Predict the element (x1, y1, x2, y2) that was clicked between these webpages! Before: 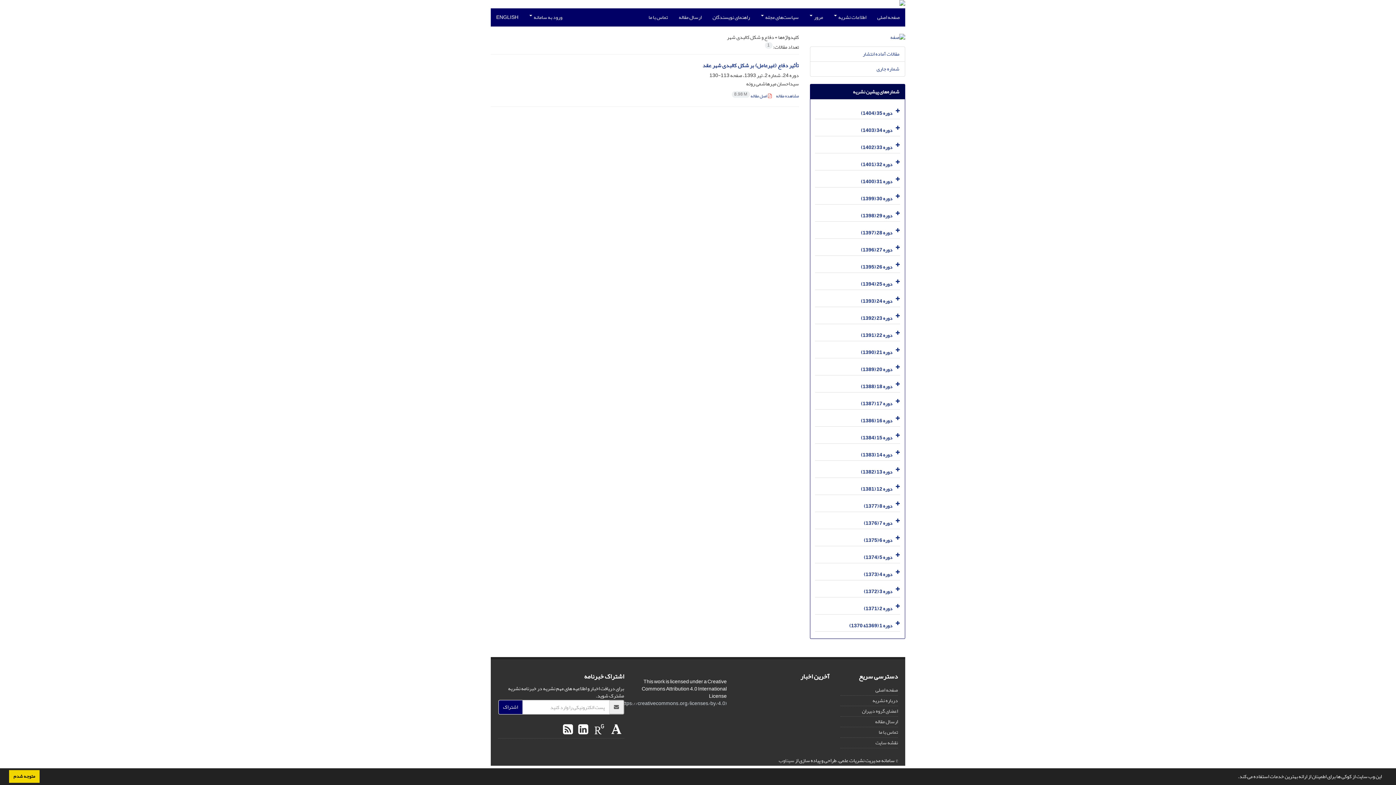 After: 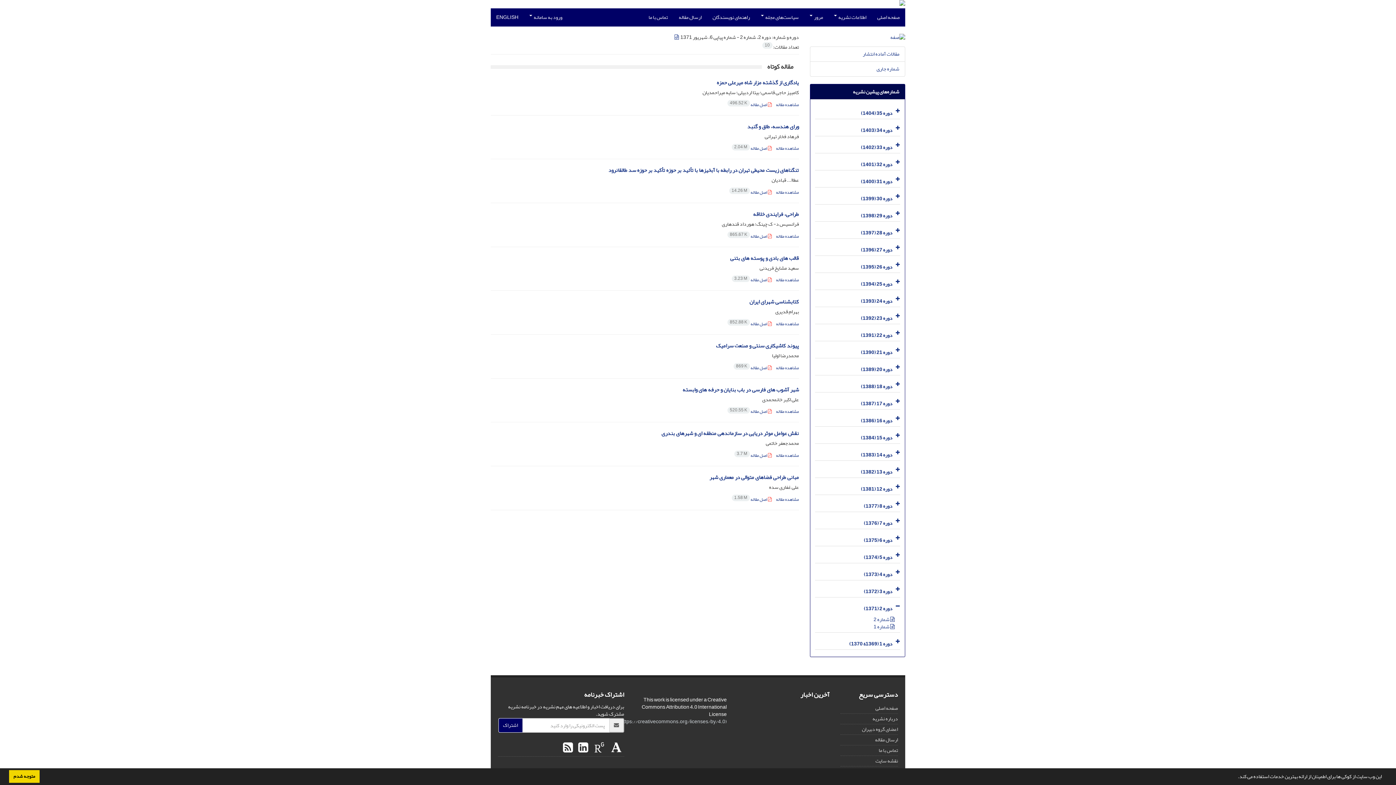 Action: bbox: (864, 603, 892, 613) label: دوره 2 (1371)